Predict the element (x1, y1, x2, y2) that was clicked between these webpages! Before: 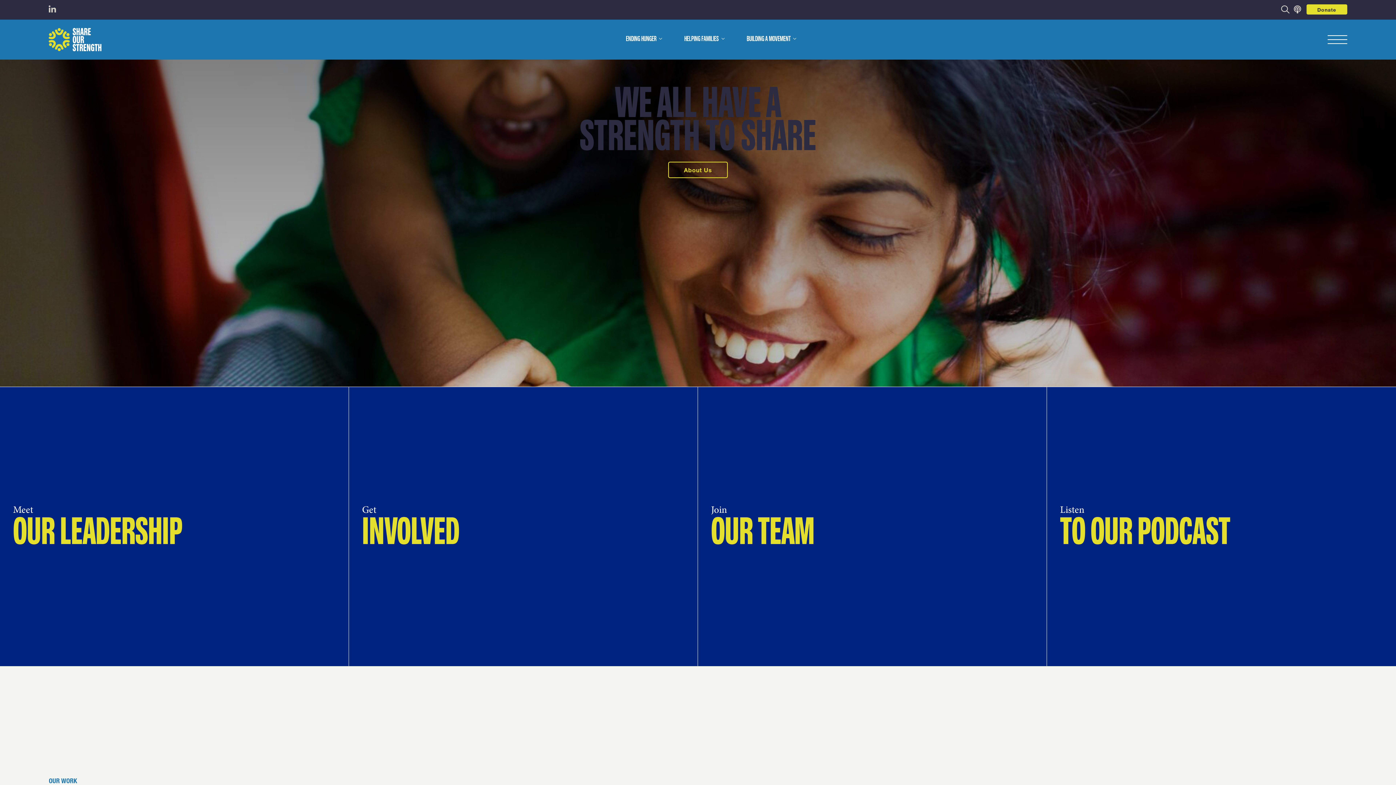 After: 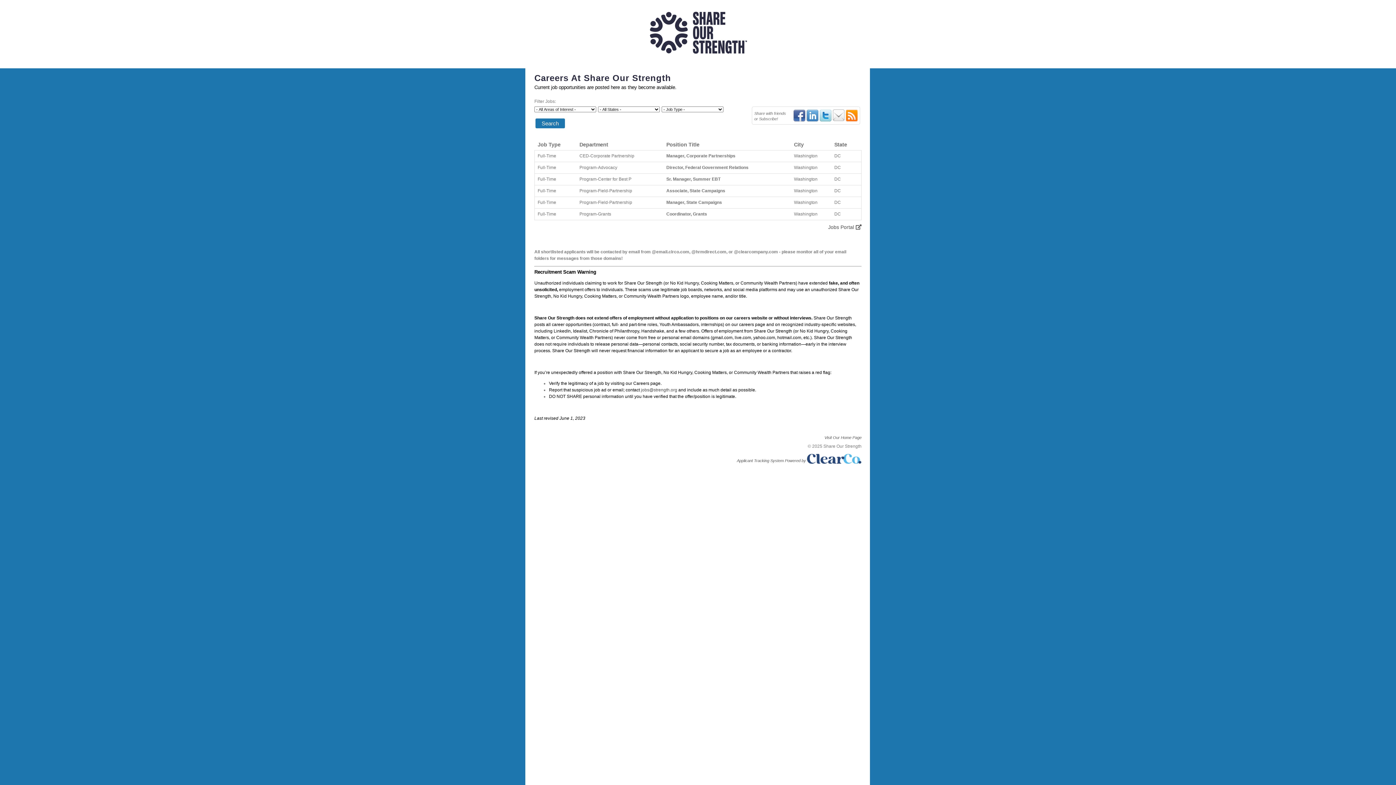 Action: bbox: (698, 387, 1046, 666) label: Join
OUR TEAM